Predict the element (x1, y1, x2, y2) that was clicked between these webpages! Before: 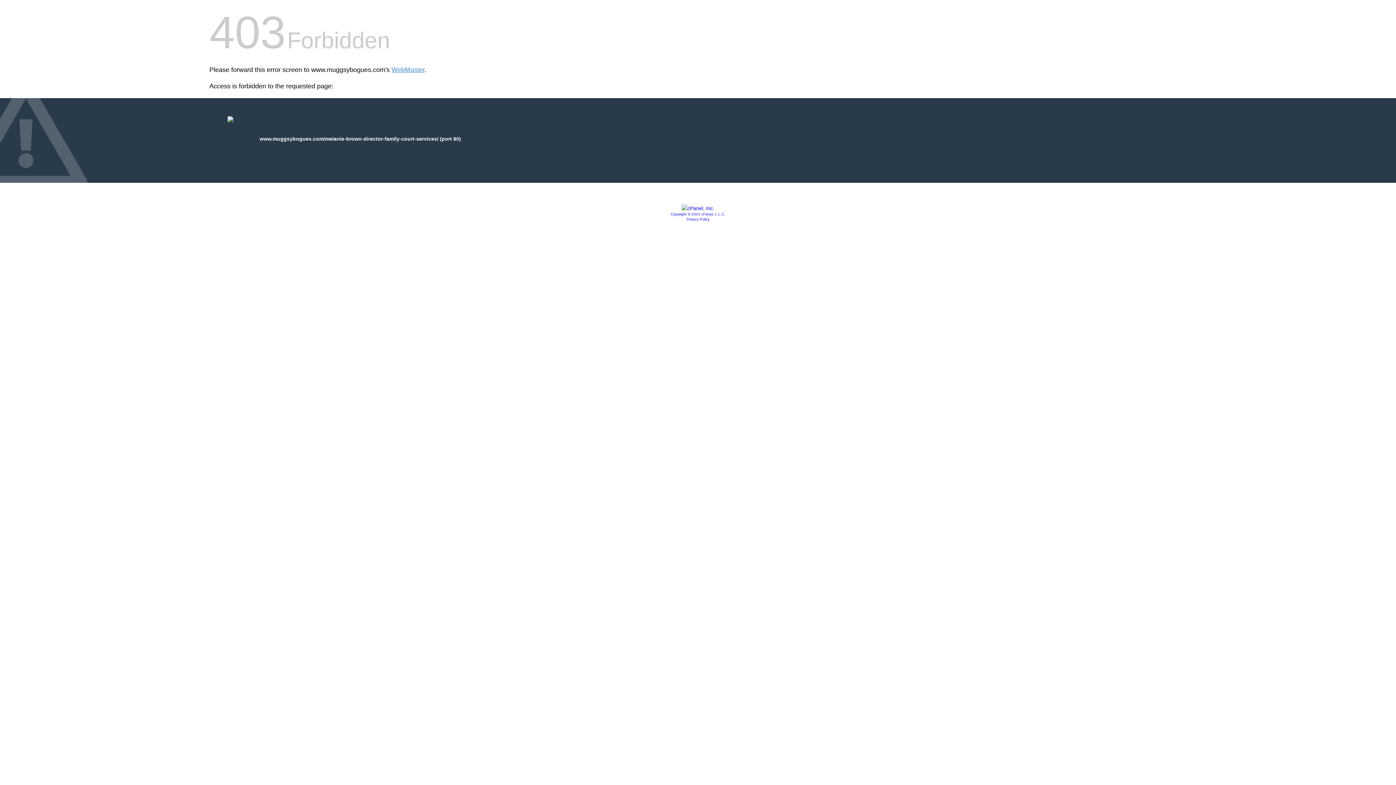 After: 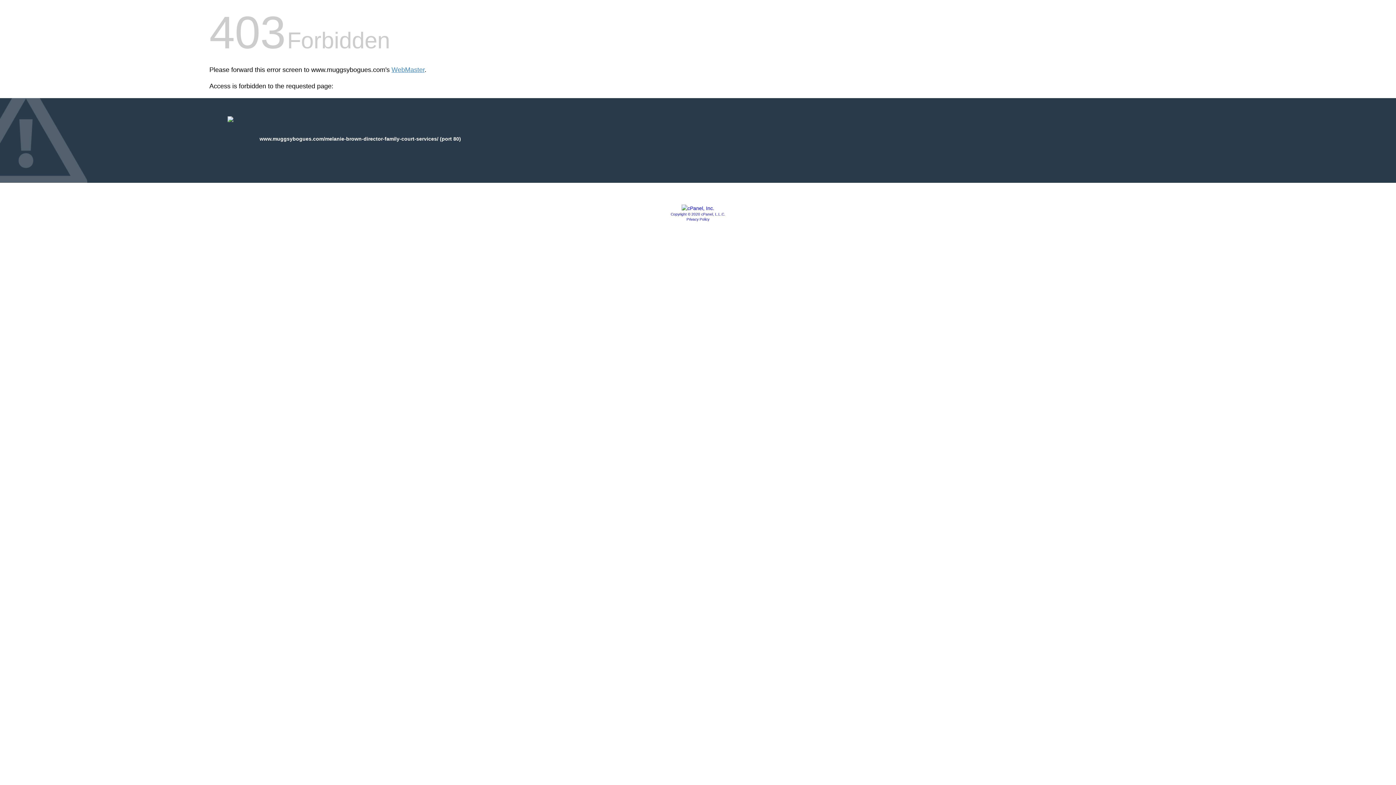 Action: bbox: (686, 217, 709, 221) label: Privacy Policy